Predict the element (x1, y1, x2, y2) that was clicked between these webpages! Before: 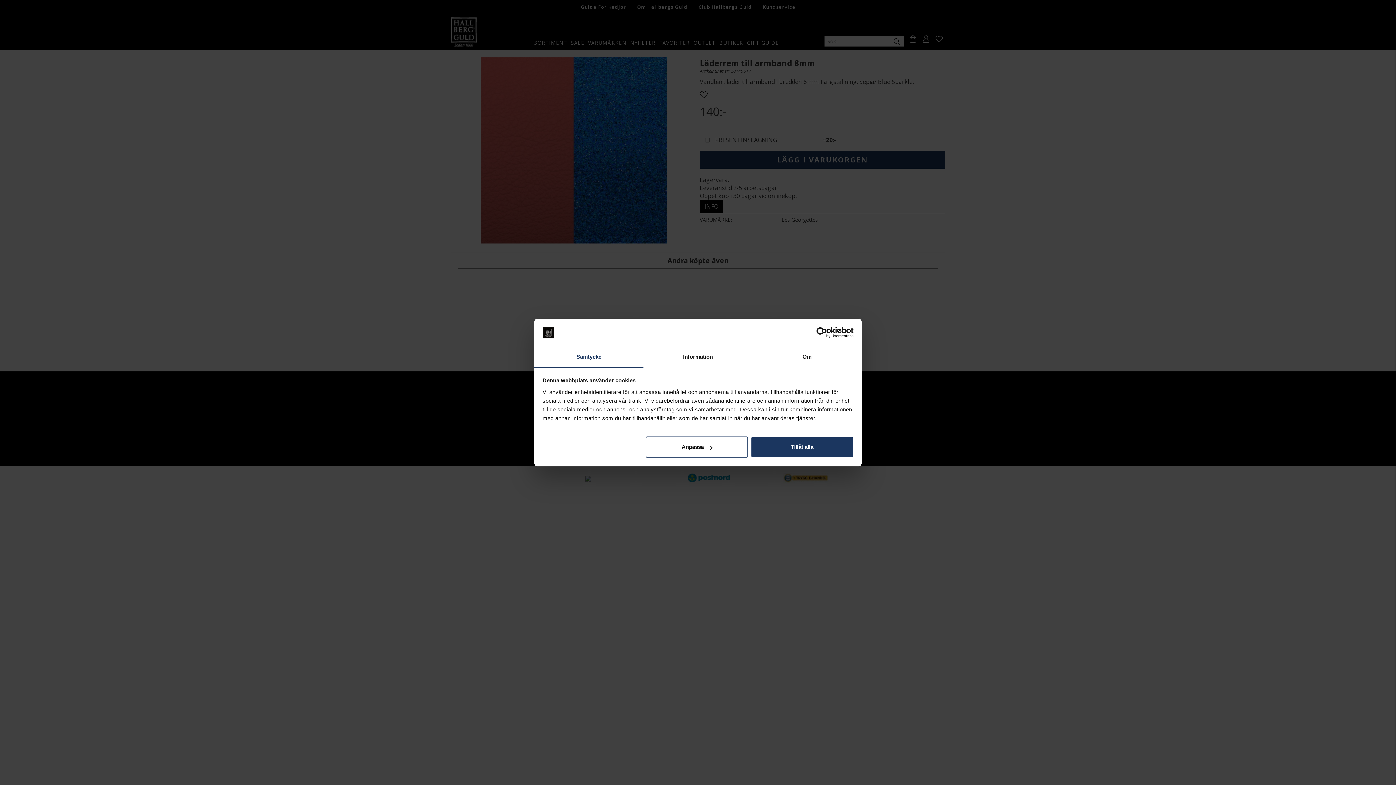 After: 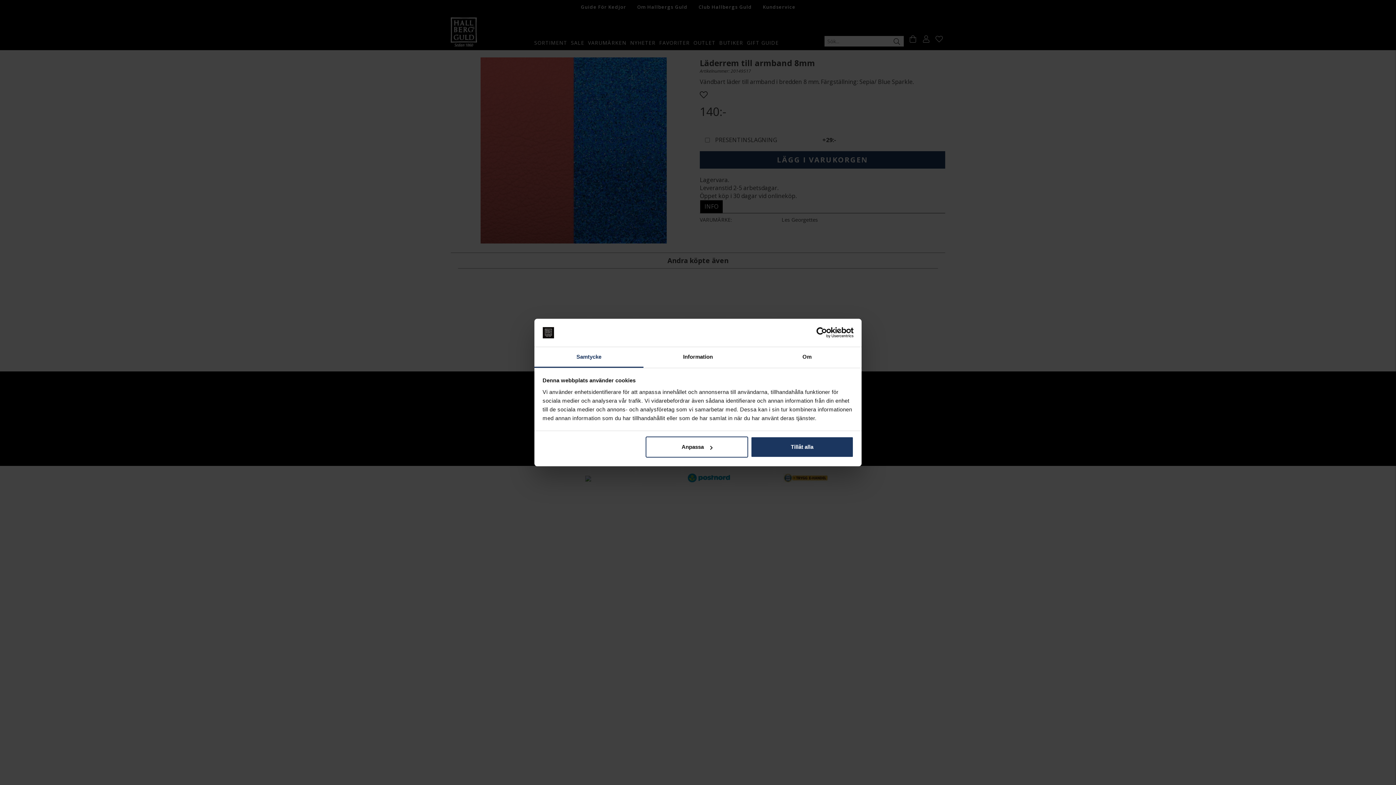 Action: label: Usercentrics Cookiebot - opens in a new window bbox: (790, 327, 853, 338)